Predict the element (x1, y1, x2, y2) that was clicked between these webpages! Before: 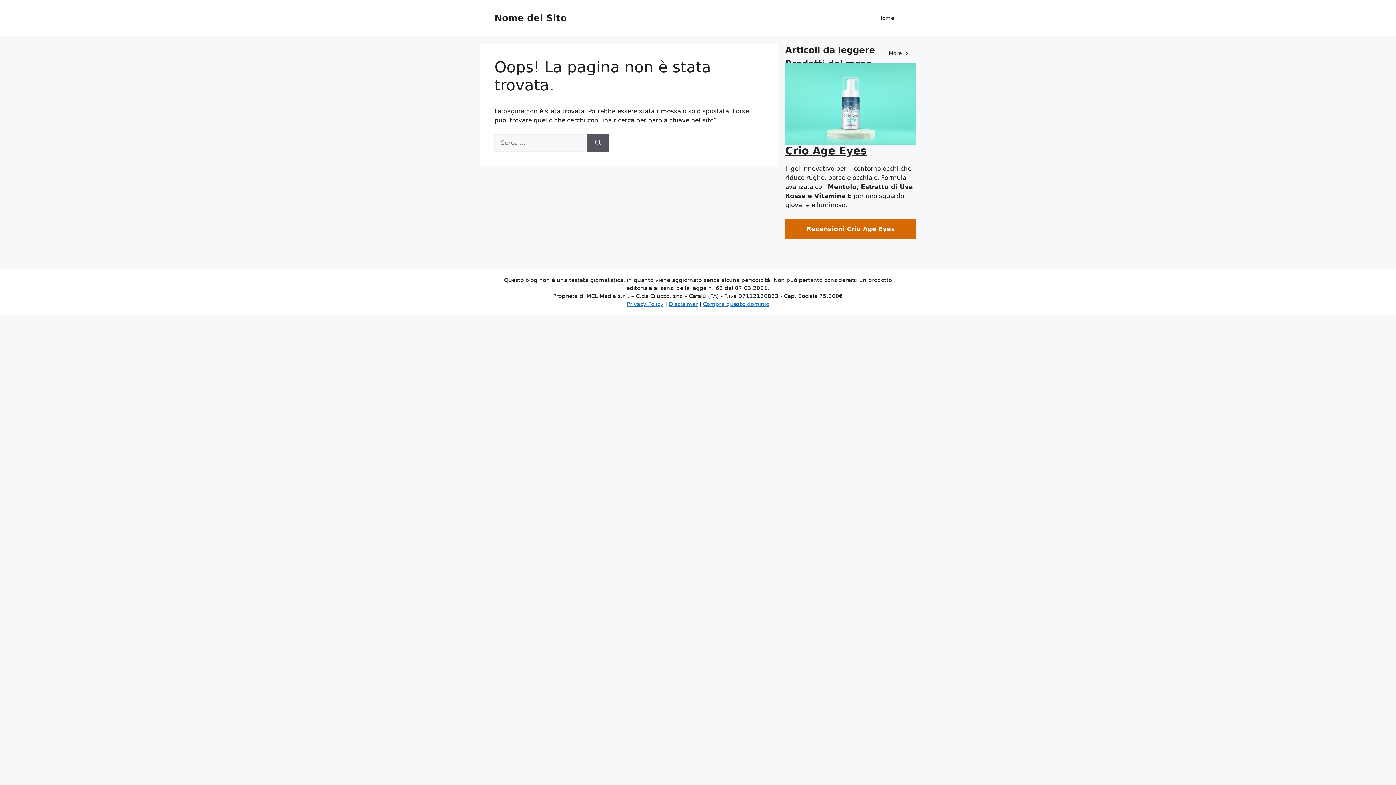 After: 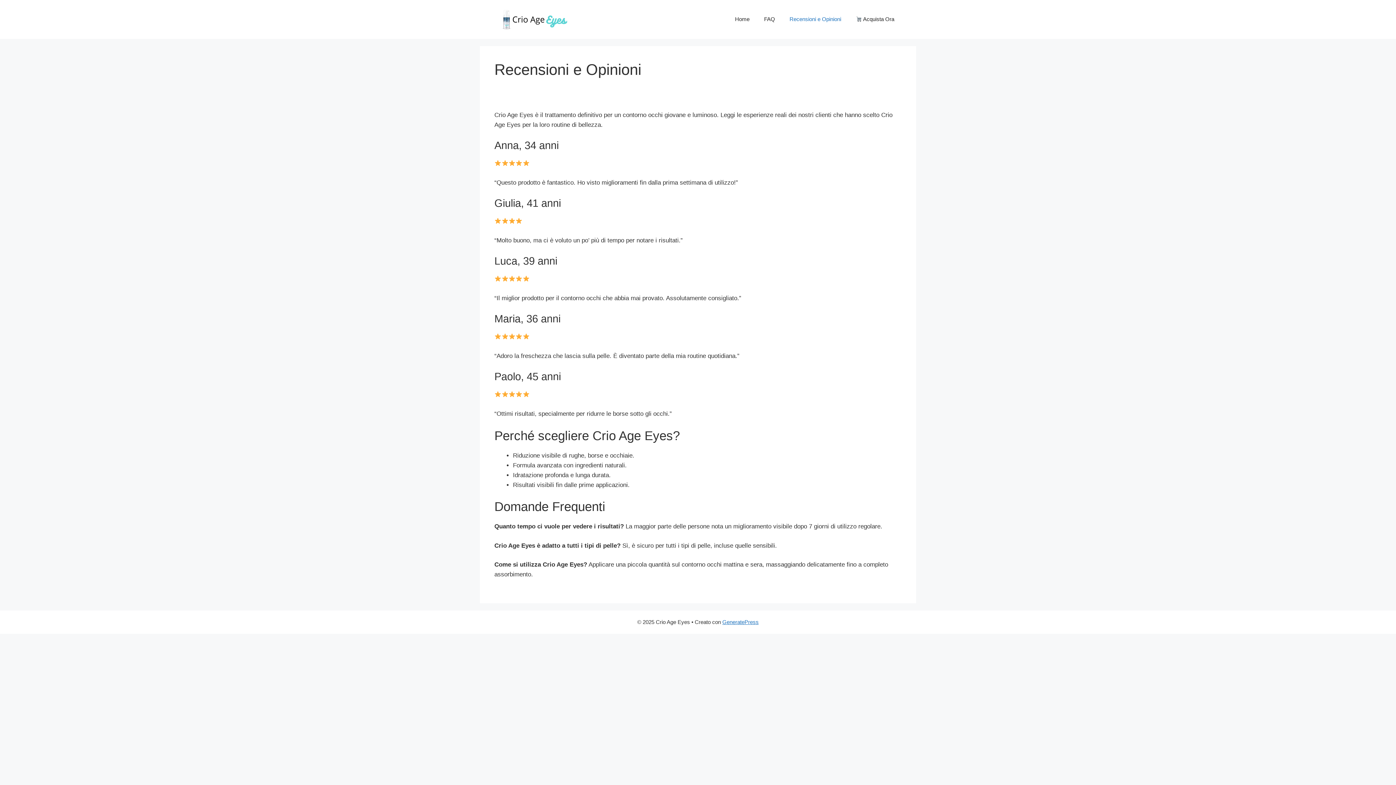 Action: bbox: (785, 219, 916, 239) label: Recensioni Crio Age Eyes